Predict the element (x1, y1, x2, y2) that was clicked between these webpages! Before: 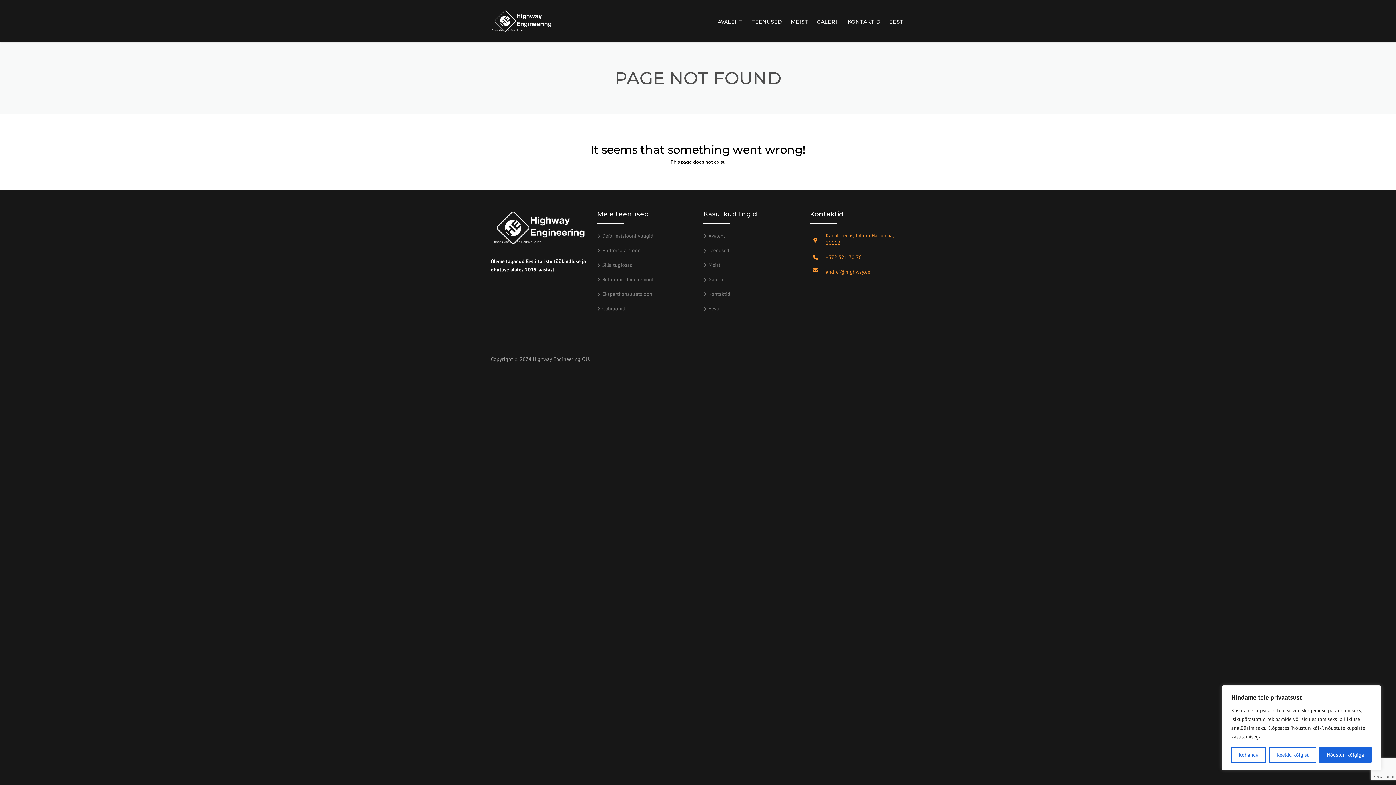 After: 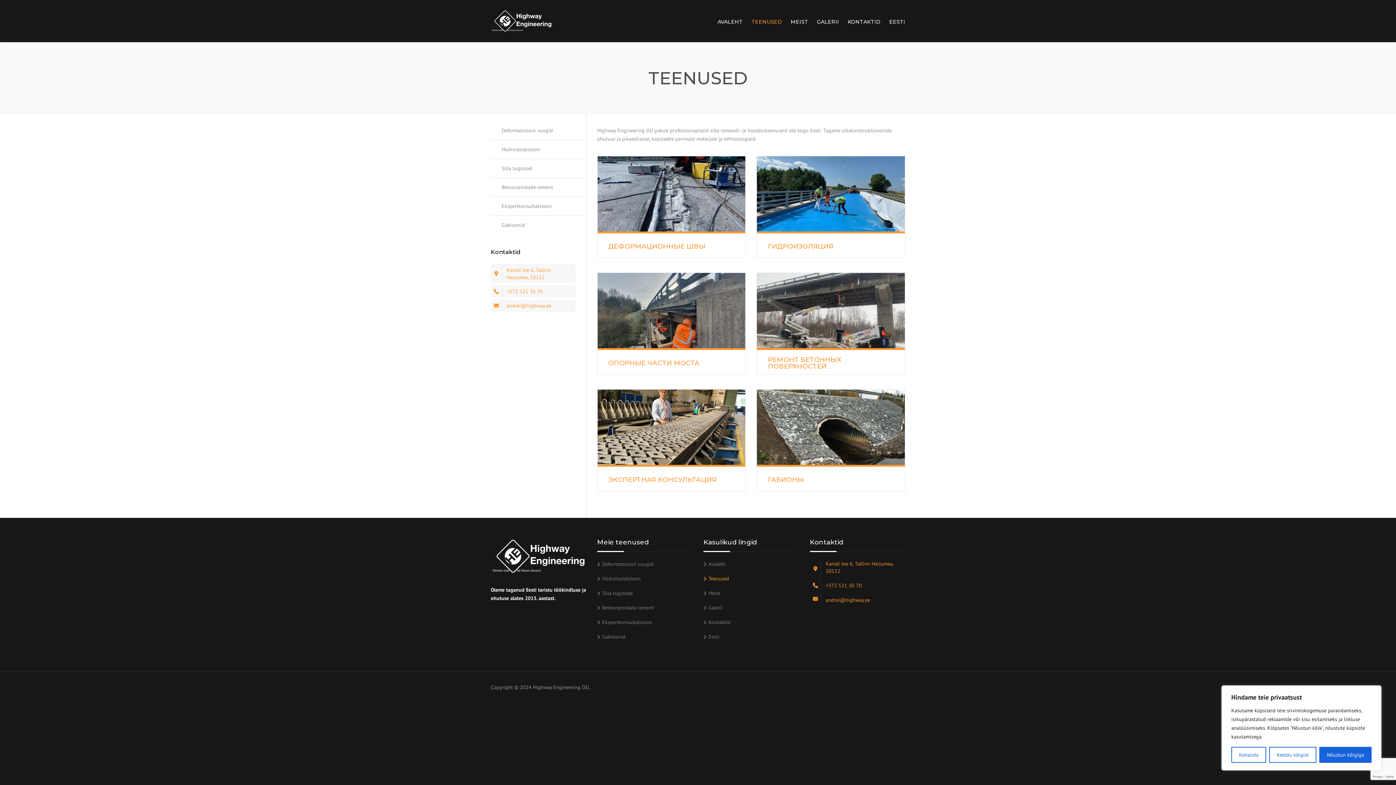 Action: label: TEENUSED bbox: (748, 8, 785, 34)